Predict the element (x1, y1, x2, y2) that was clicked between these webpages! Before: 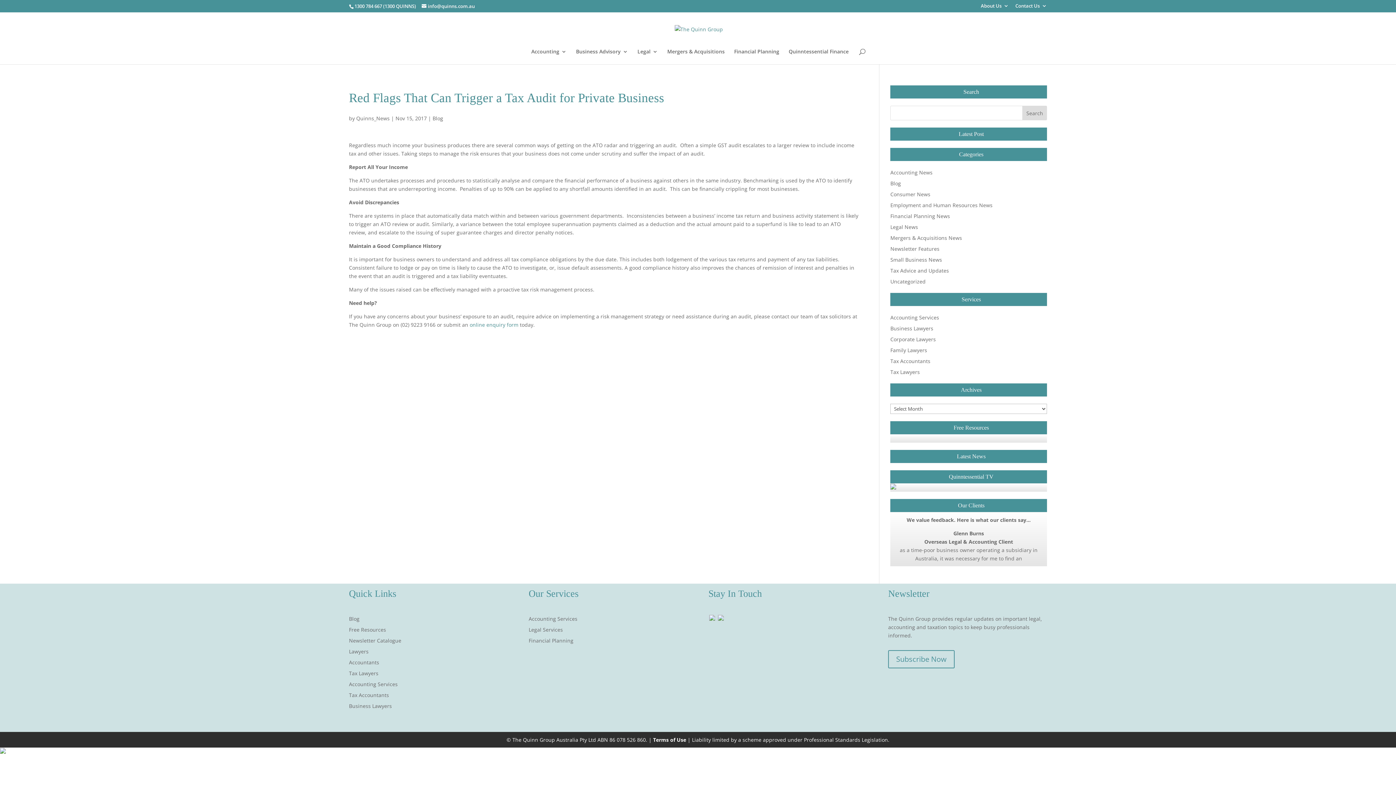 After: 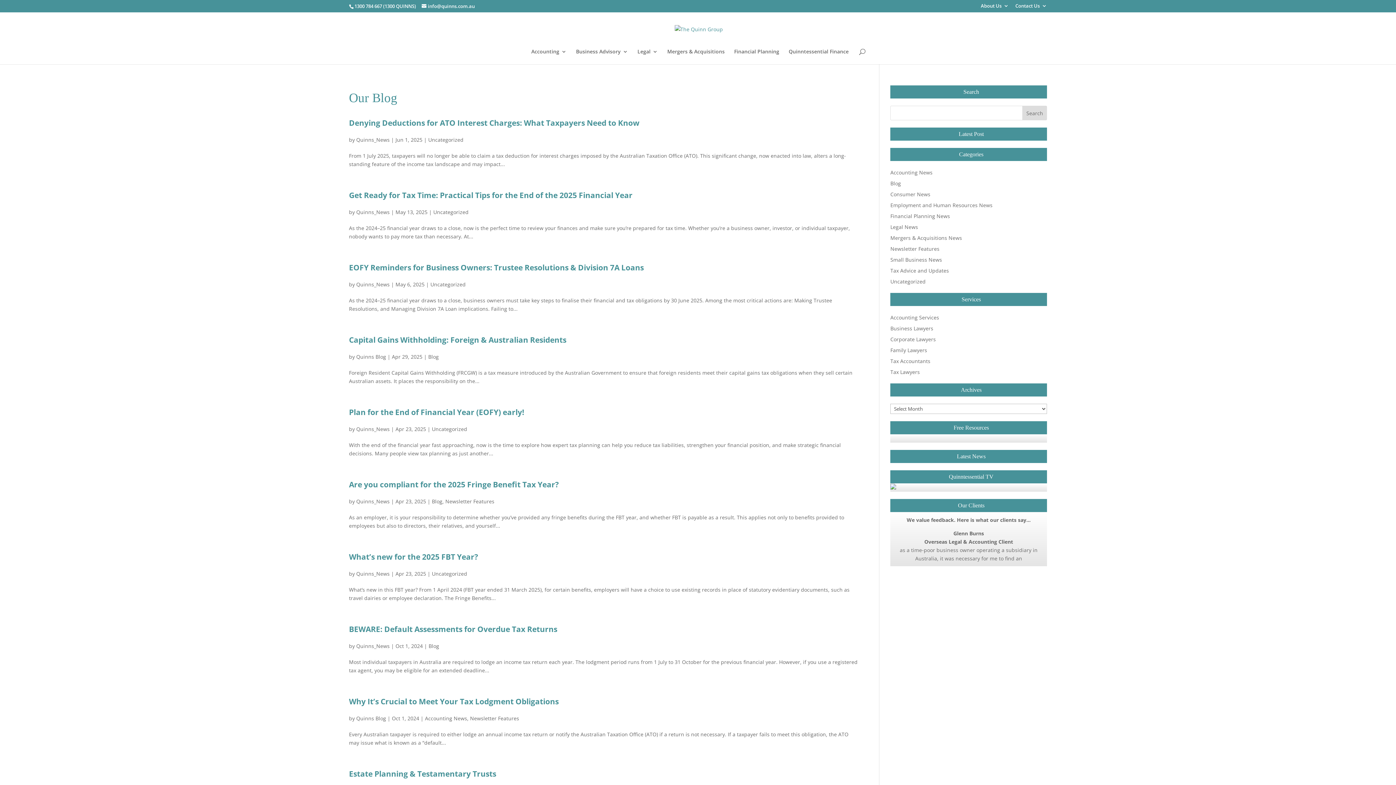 Action: bbox: (349, 615, 359, 622) label: Blog